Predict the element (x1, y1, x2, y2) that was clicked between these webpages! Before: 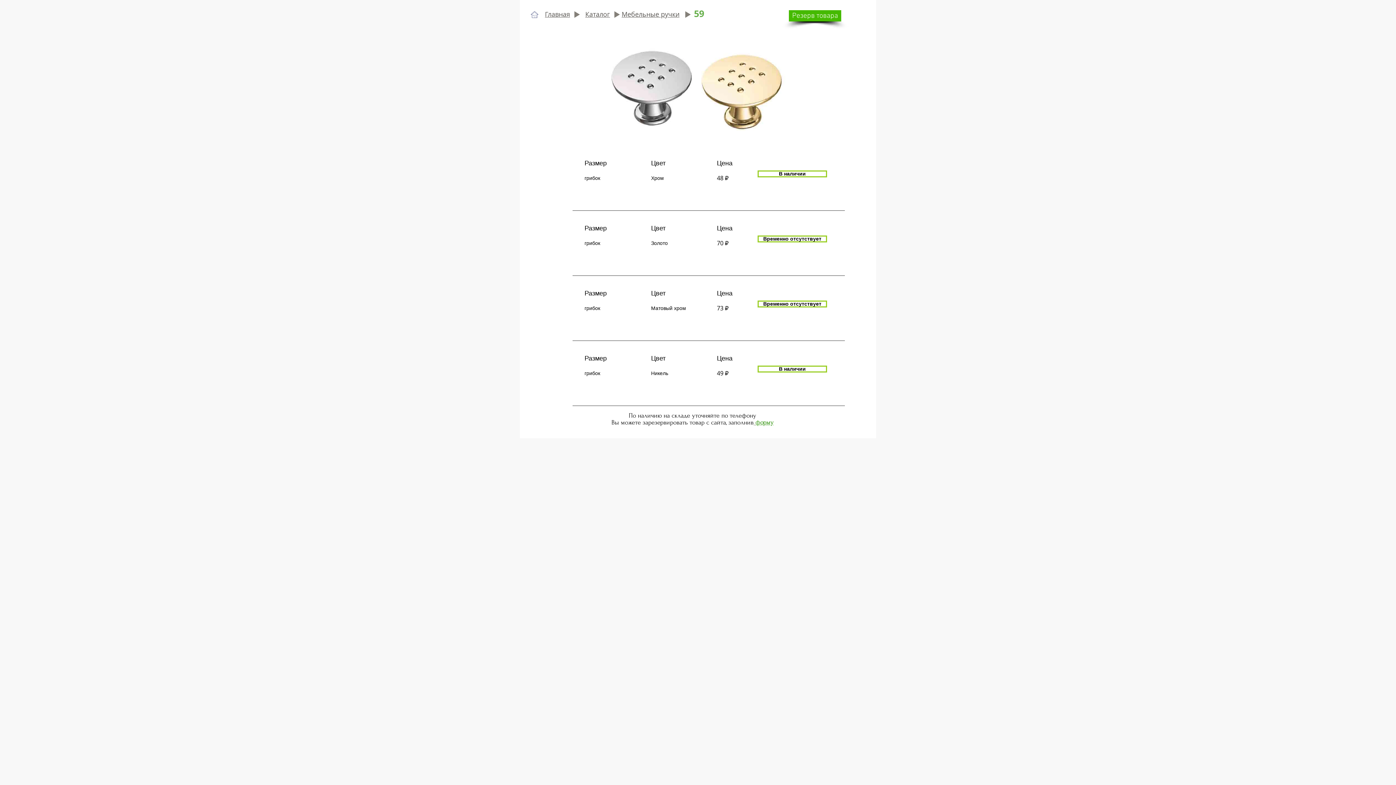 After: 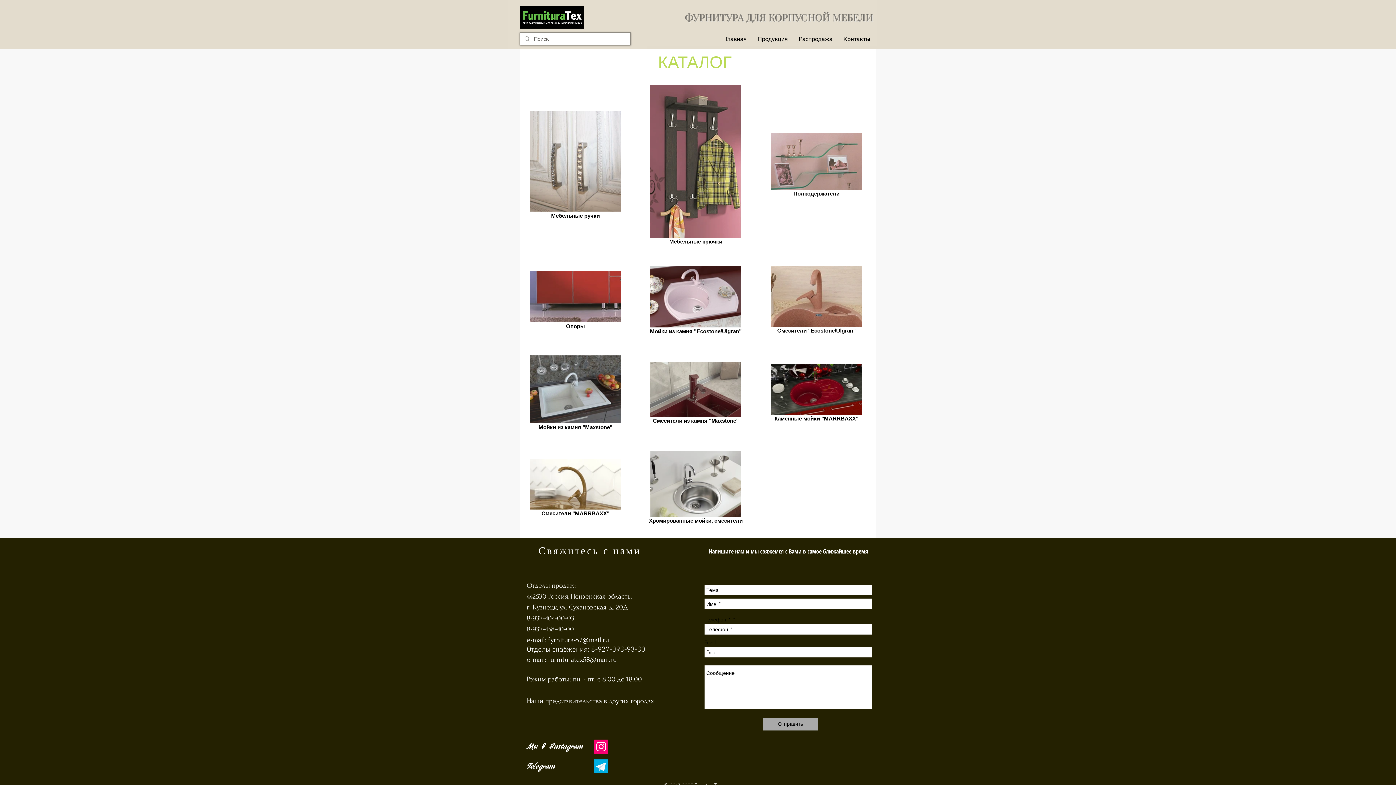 Action: label: Каталог bbox: (585, 7, 610, 19)